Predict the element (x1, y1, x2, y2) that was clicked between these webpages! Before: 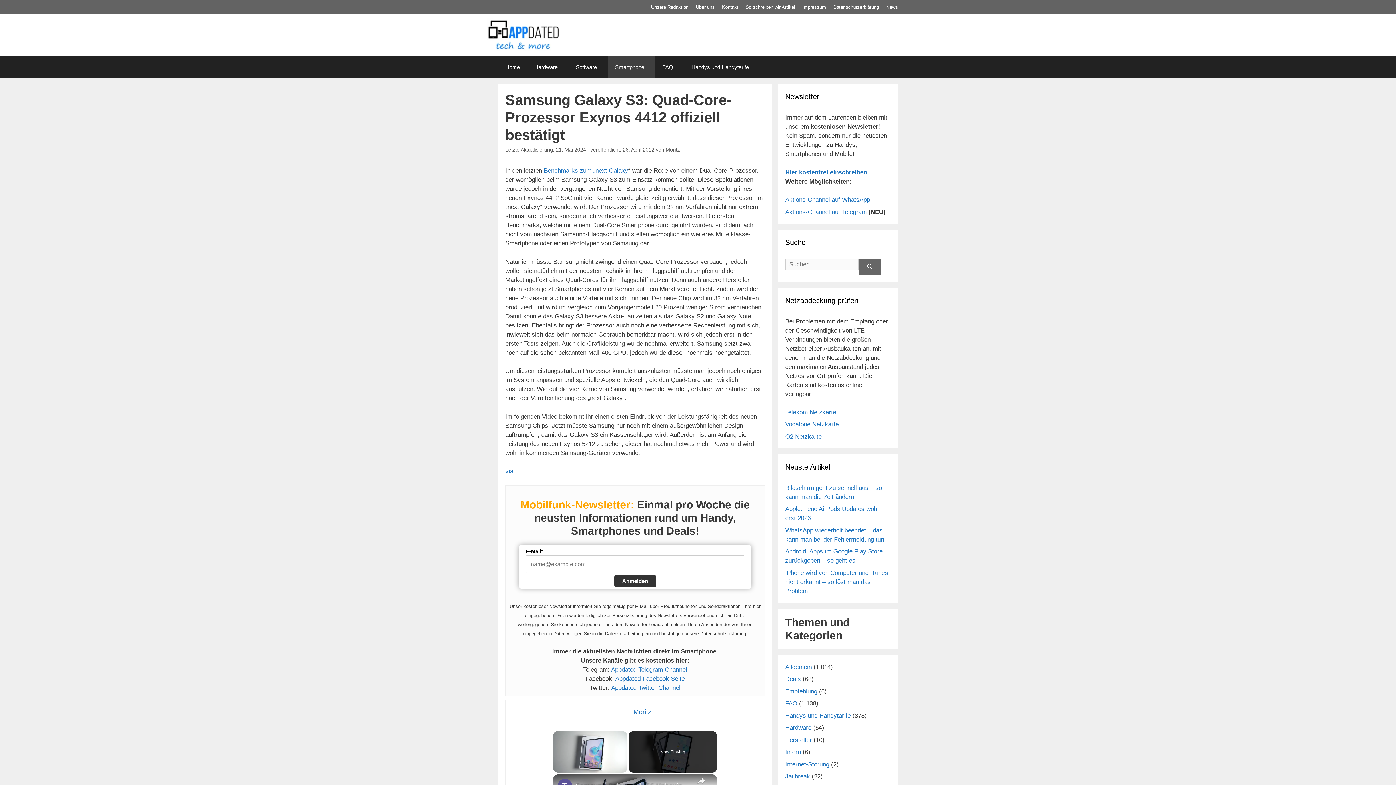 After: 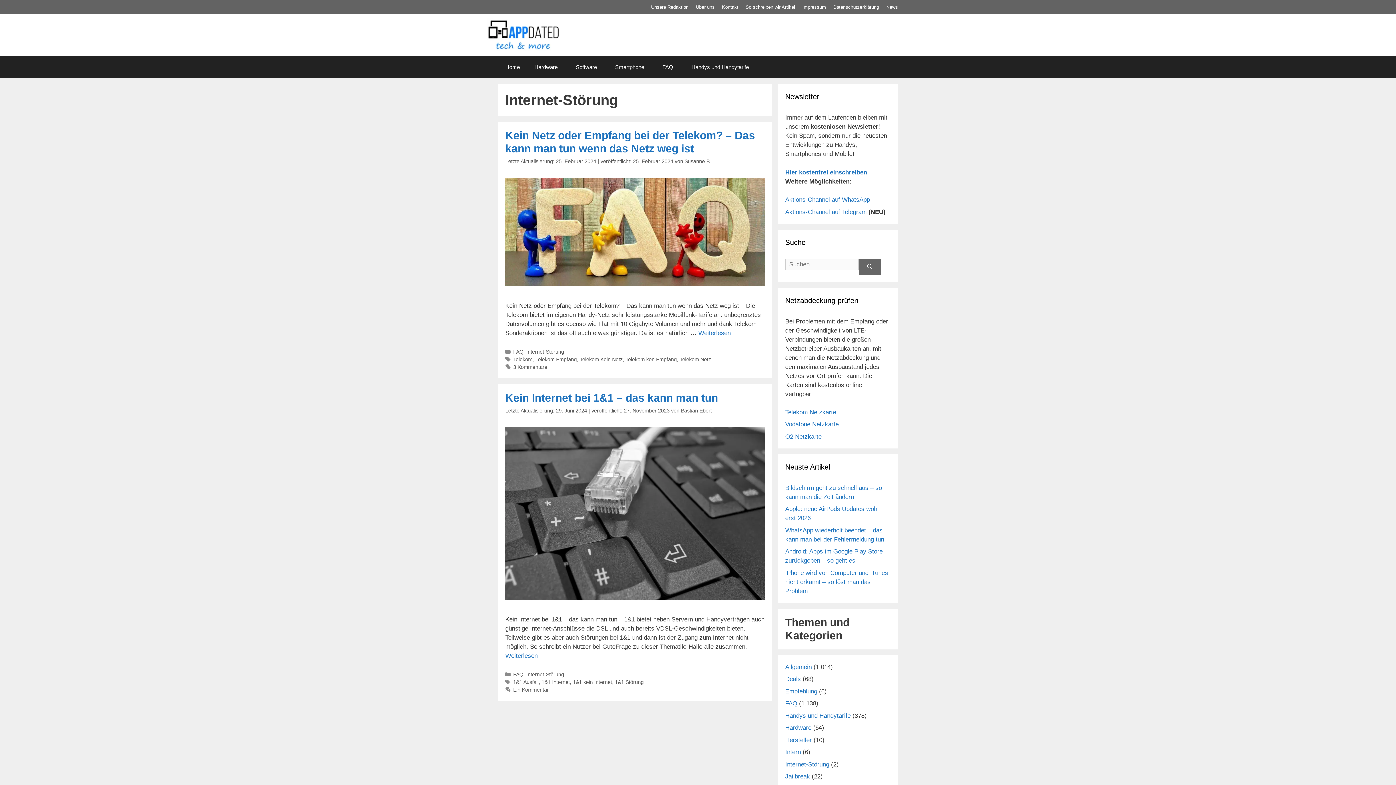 Action: label: Internet-Störung bbox: (785, 761, 829, 768)